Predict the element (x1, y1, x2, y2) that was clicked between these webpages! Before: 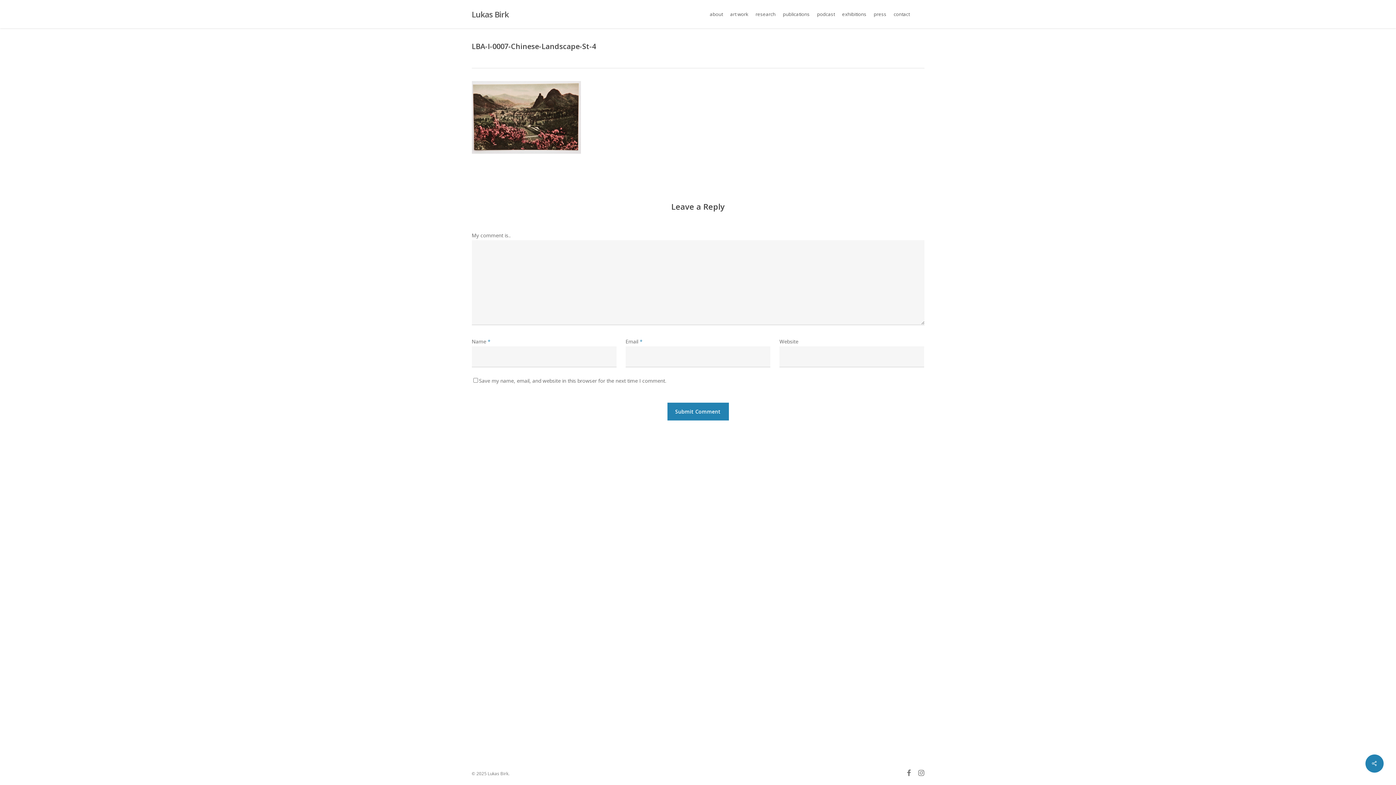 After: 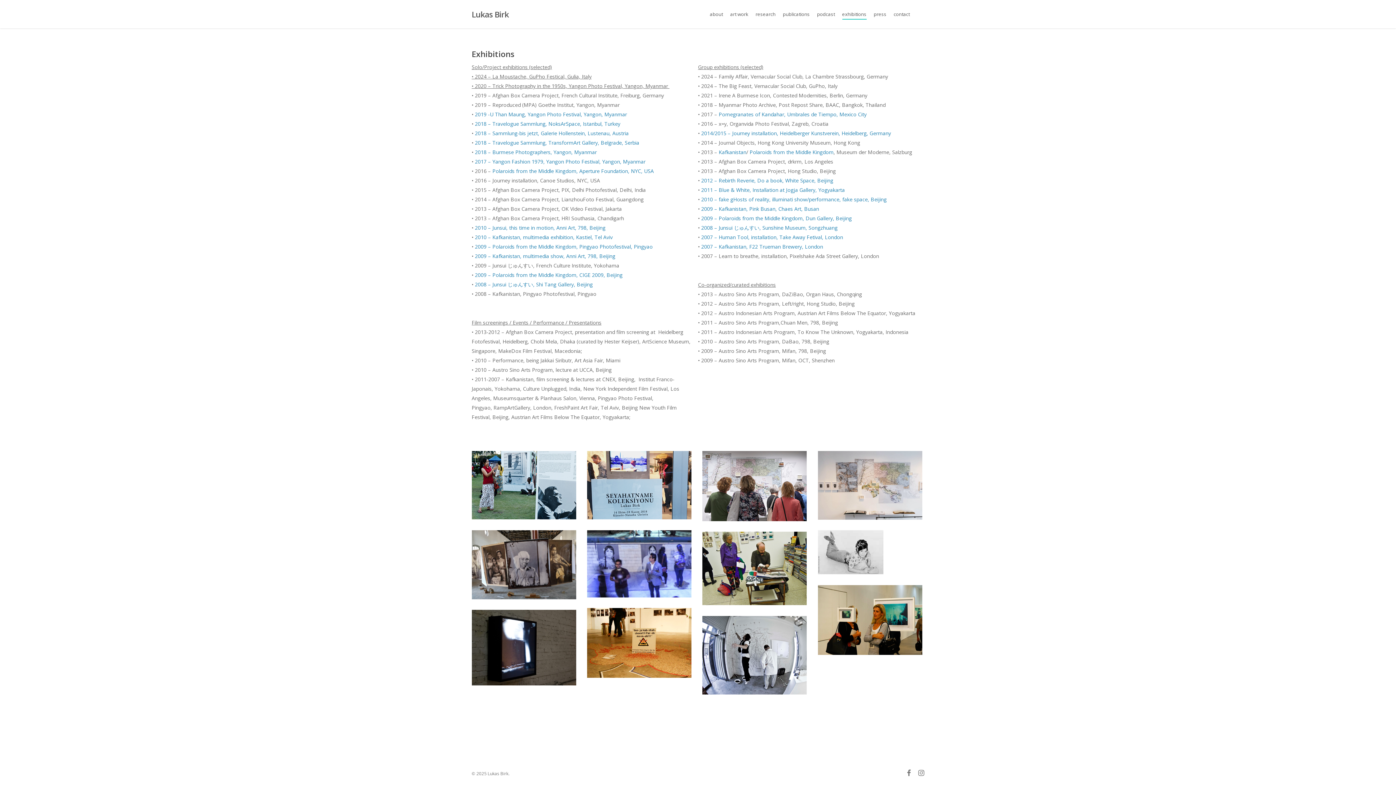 Action: bbox: (842, 11, 866, 16) label: exhibitions